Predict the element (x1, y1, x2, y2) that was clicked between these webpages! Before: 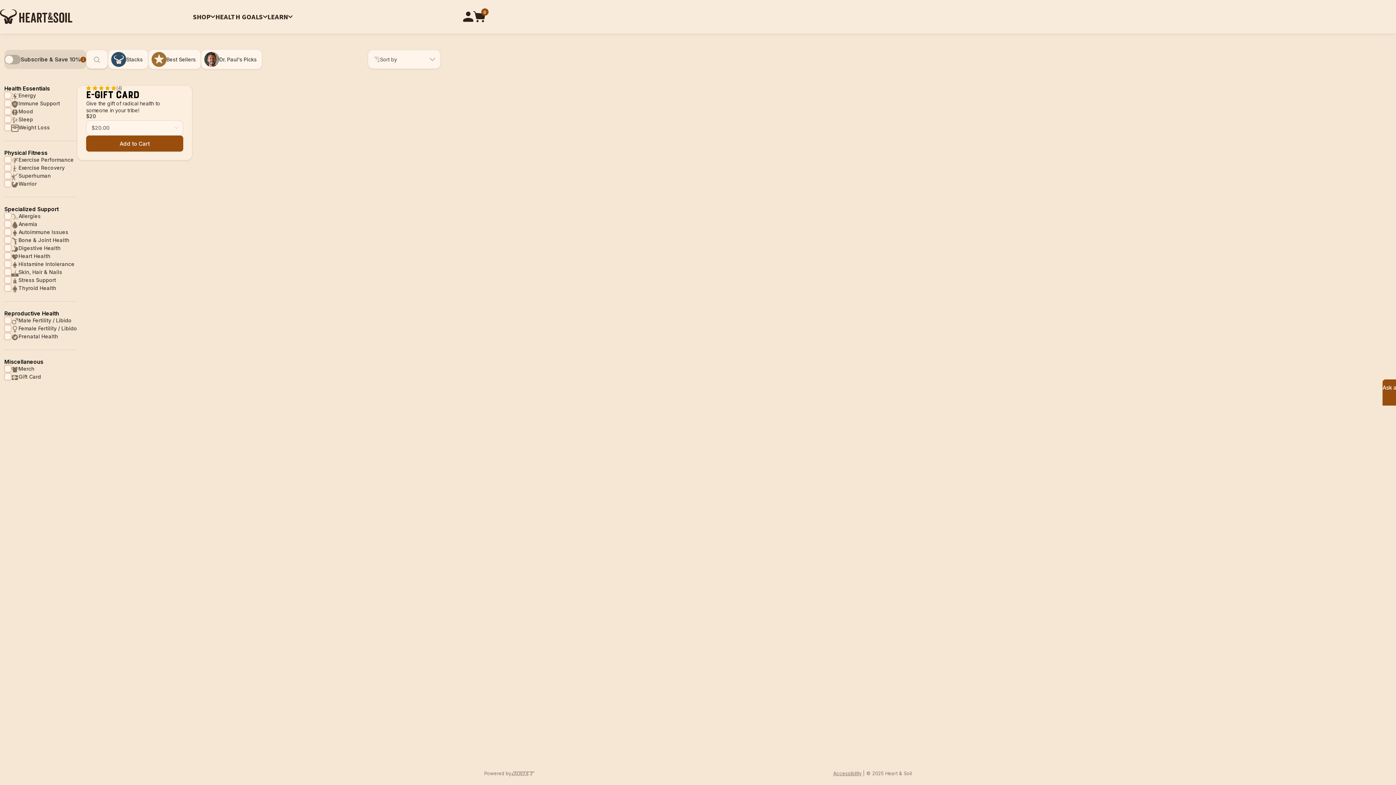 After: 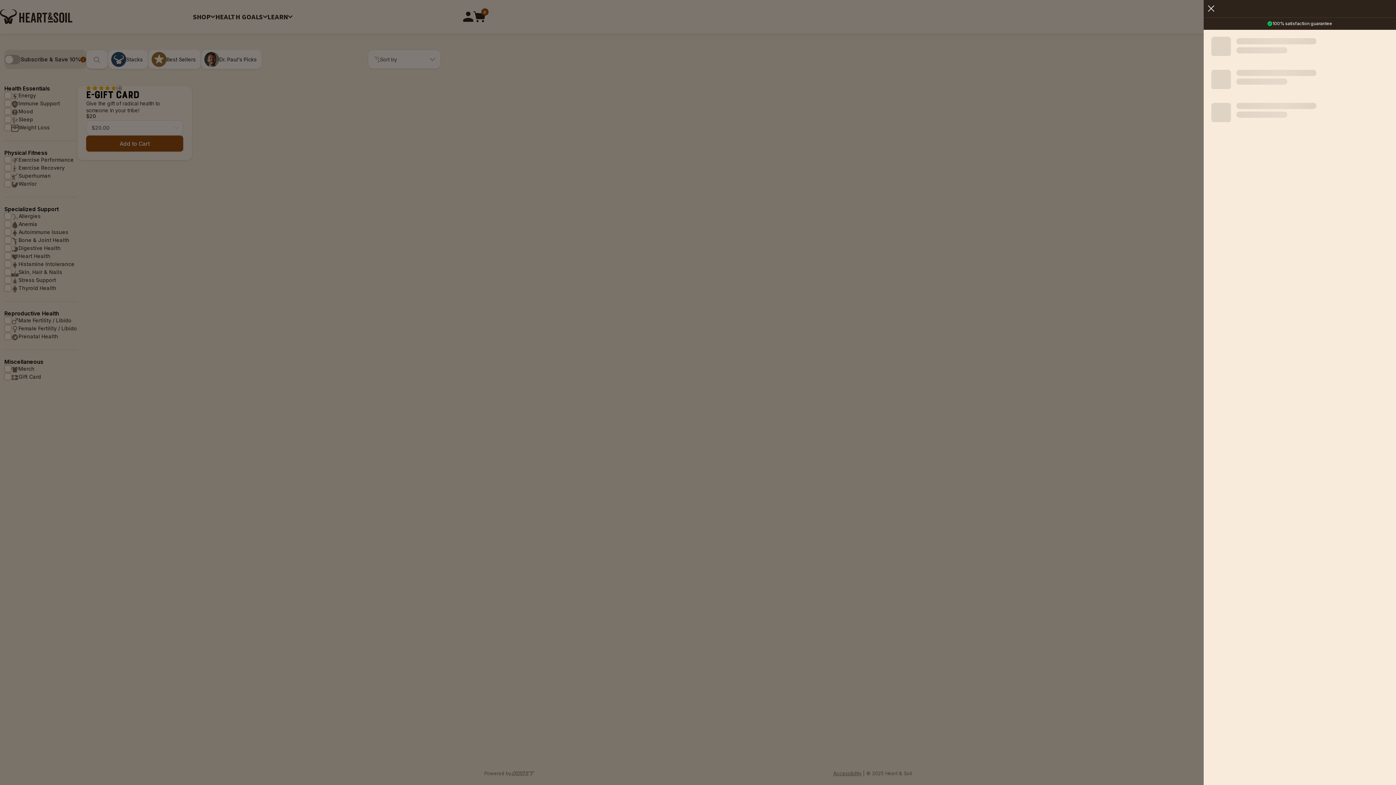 Action: bbox: (473, 11, 485, 22) label: 0